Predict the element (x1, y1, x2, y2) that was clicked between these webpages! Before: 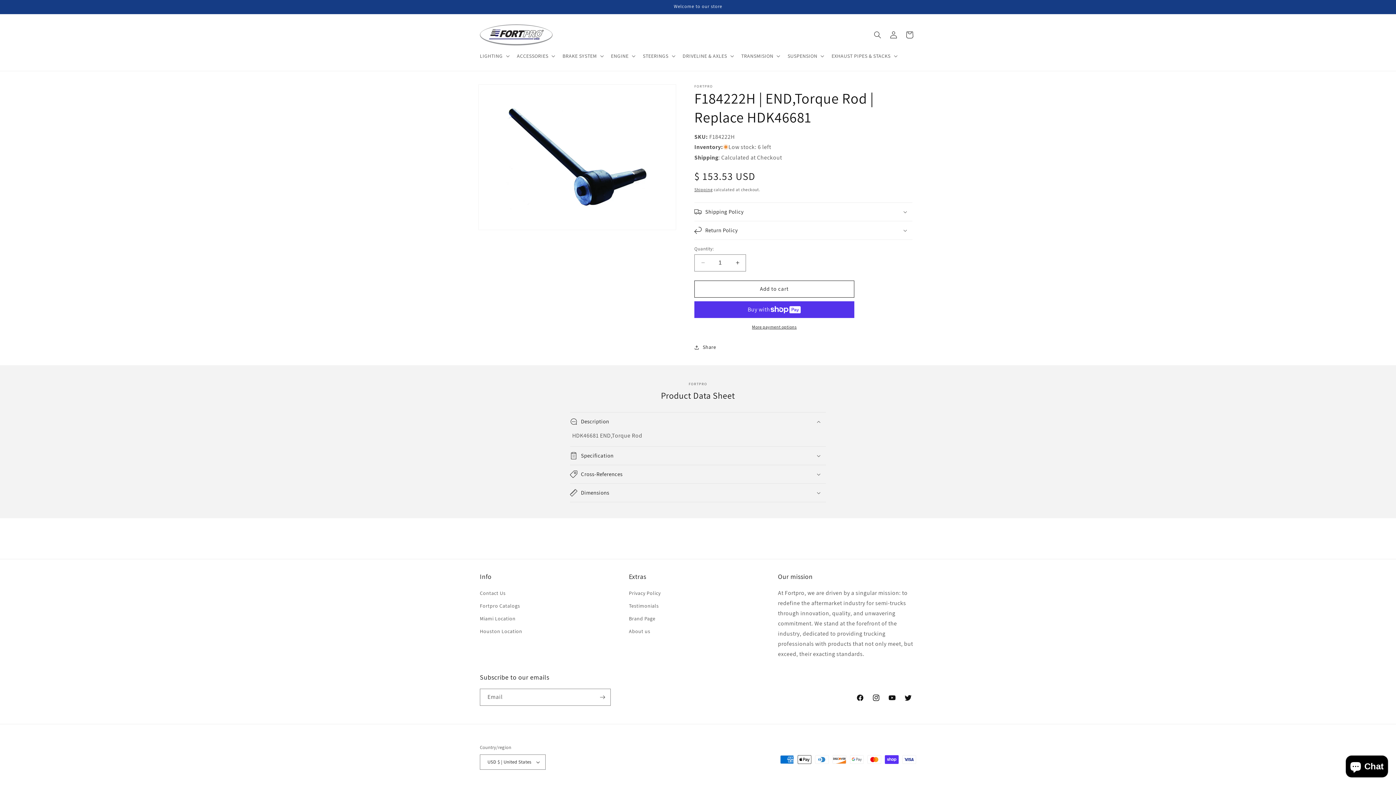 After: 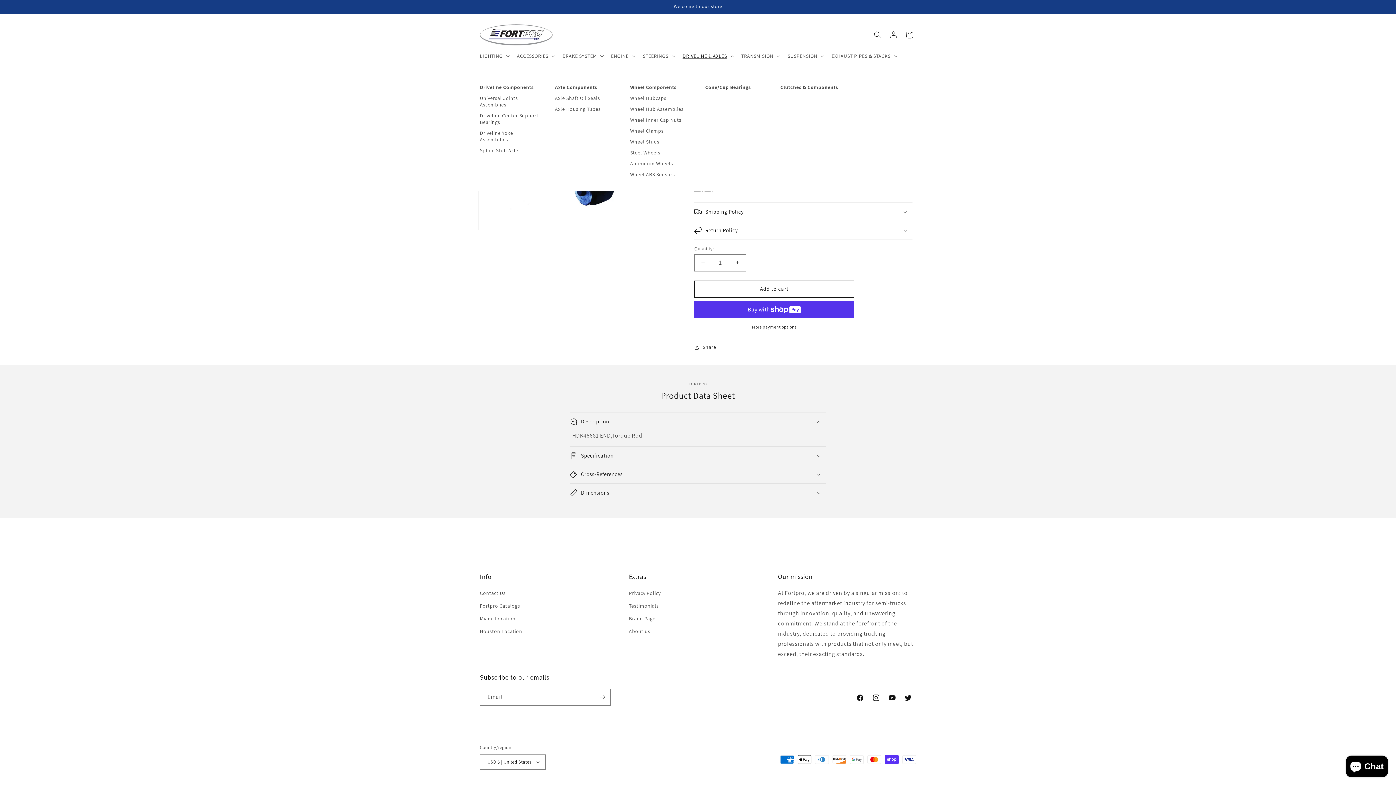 Action: bbox: (678, 48, 737, 63) label: DRIVELINE & AXLES